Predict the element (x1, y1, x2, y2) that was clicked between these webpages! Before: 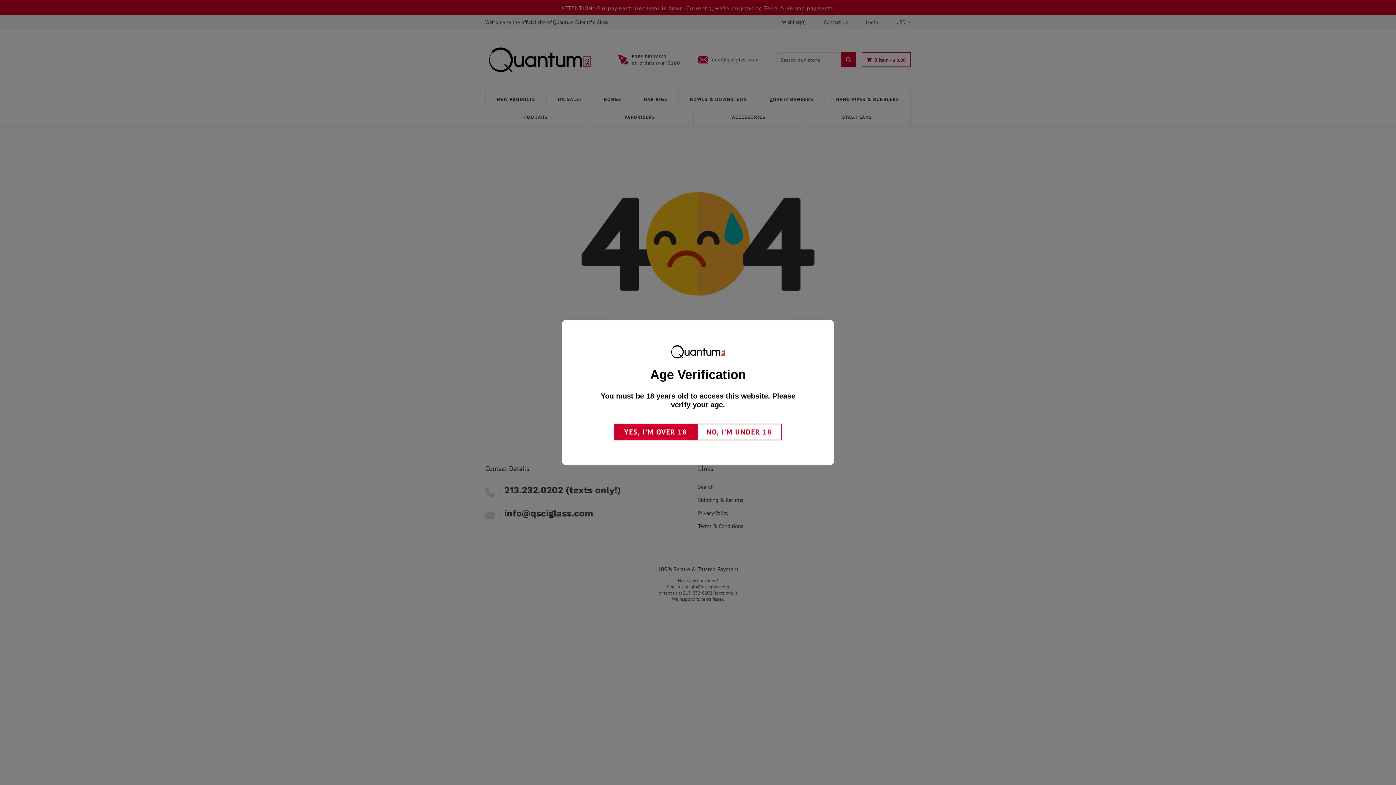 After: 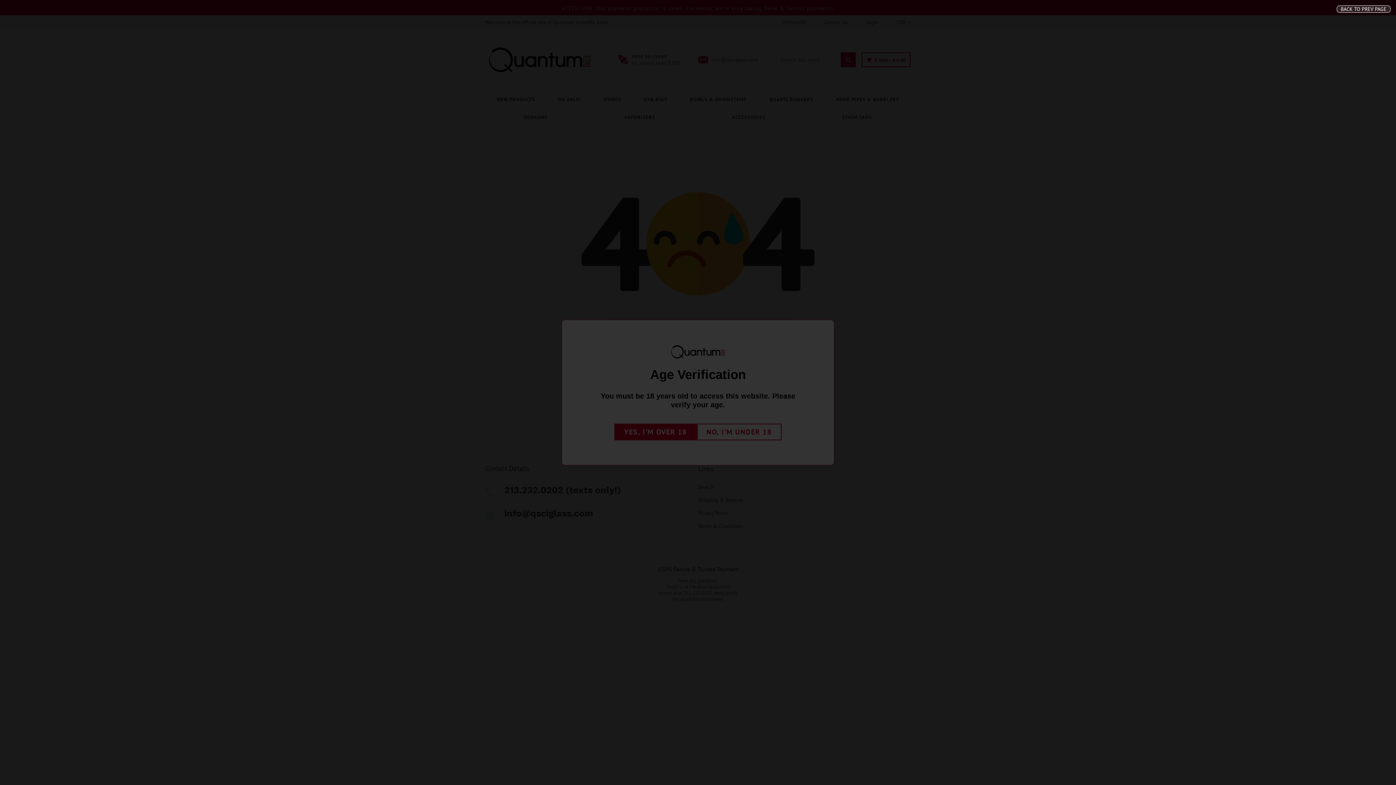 Action: bbox: (696, 423, 781, 440) label: NO, I’M UNDER 18